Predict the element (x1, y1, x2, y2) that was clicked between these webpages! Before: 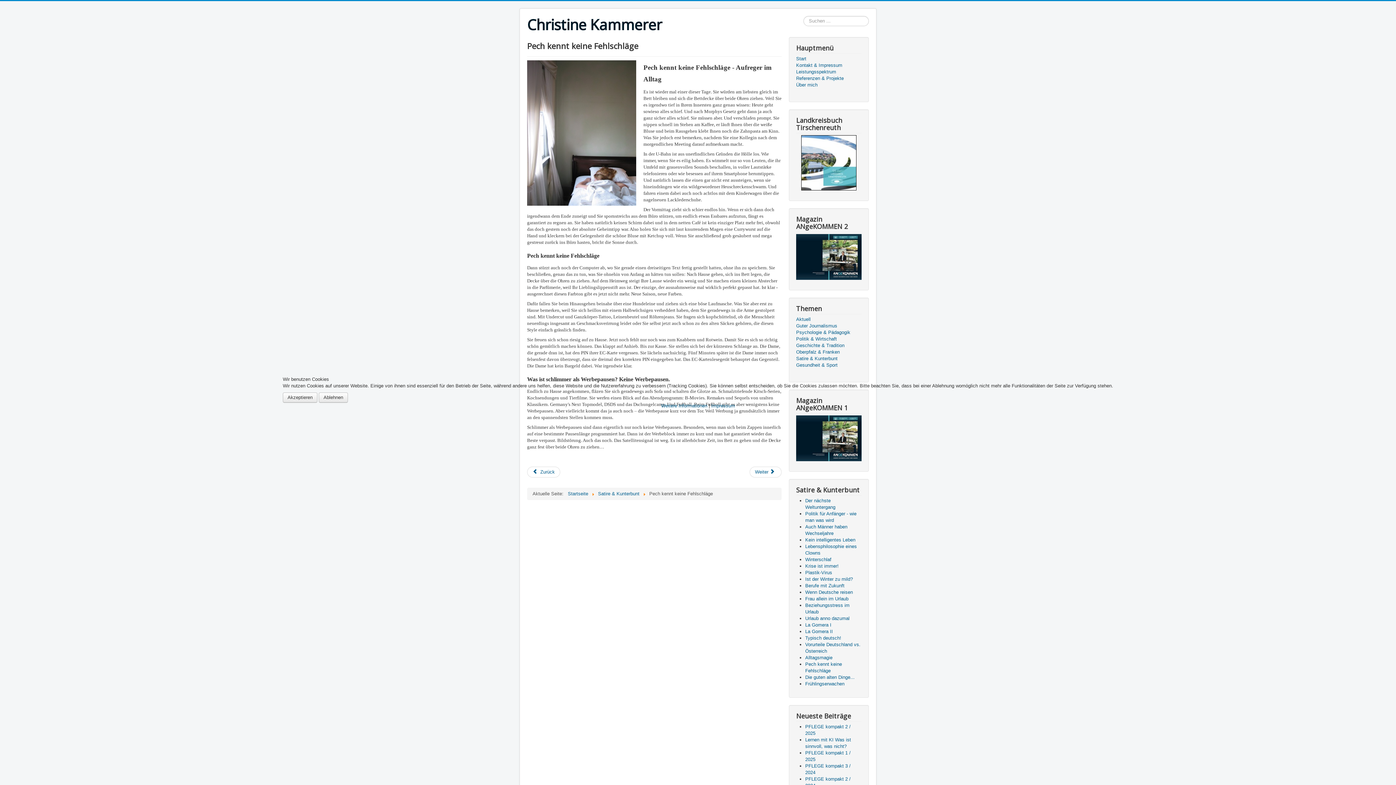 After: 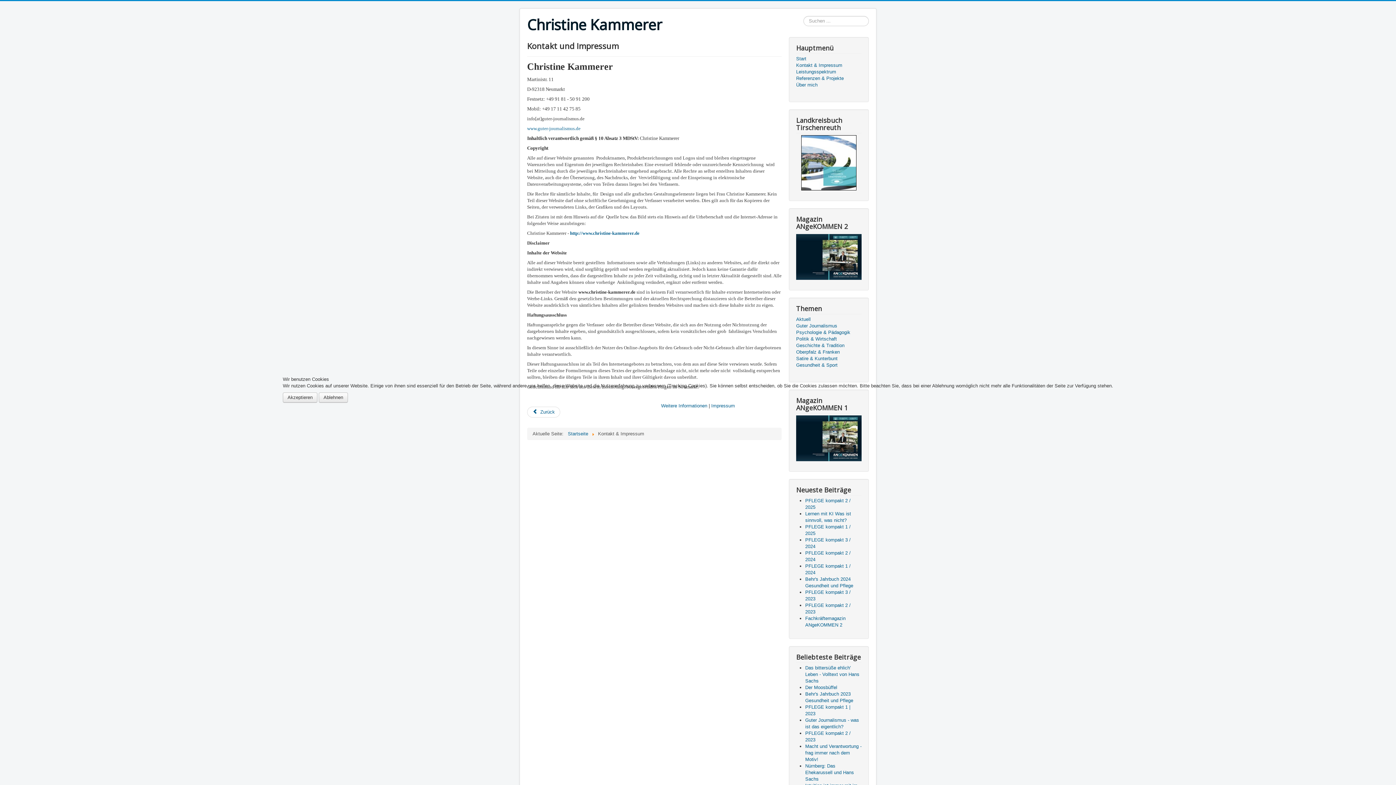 Action: bbox: (711, 403, 735, 408) label: Impressum